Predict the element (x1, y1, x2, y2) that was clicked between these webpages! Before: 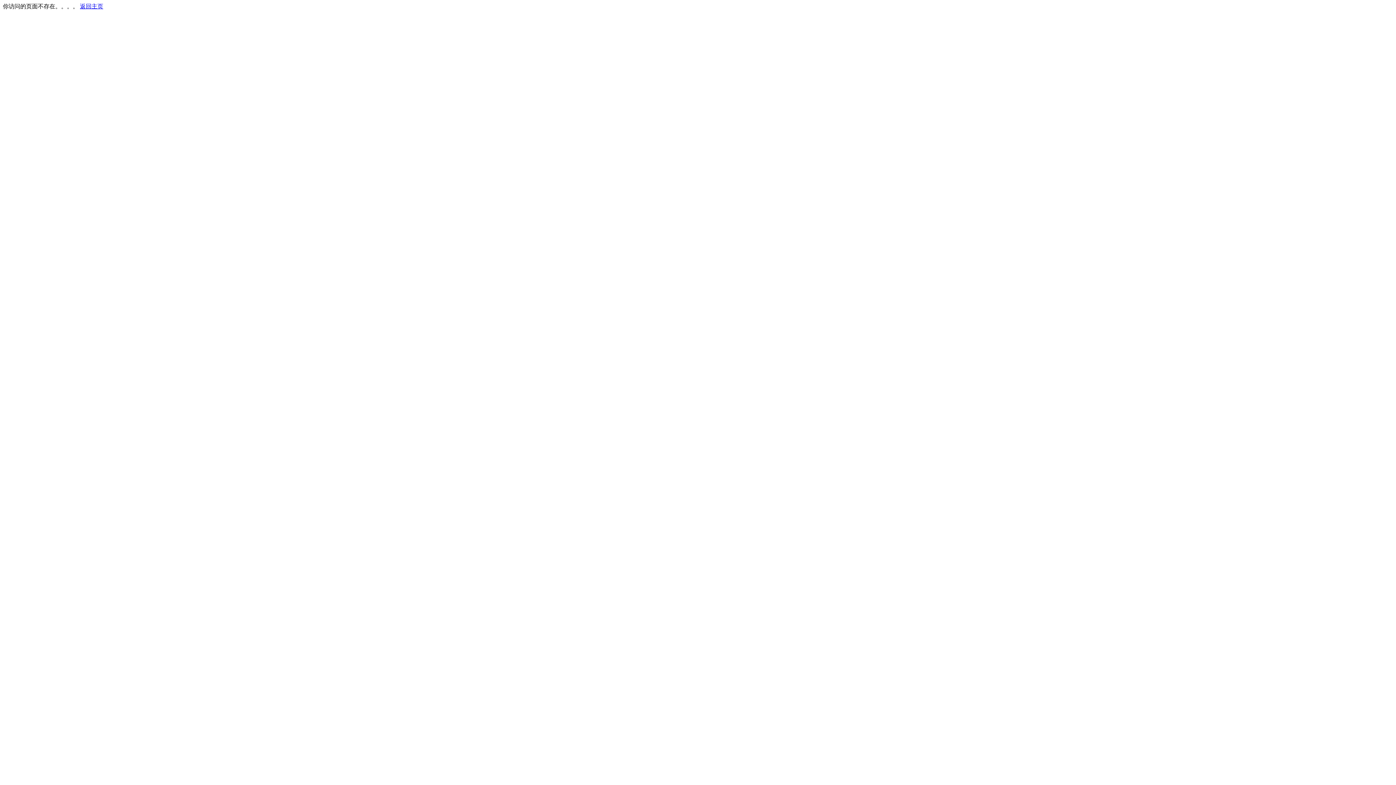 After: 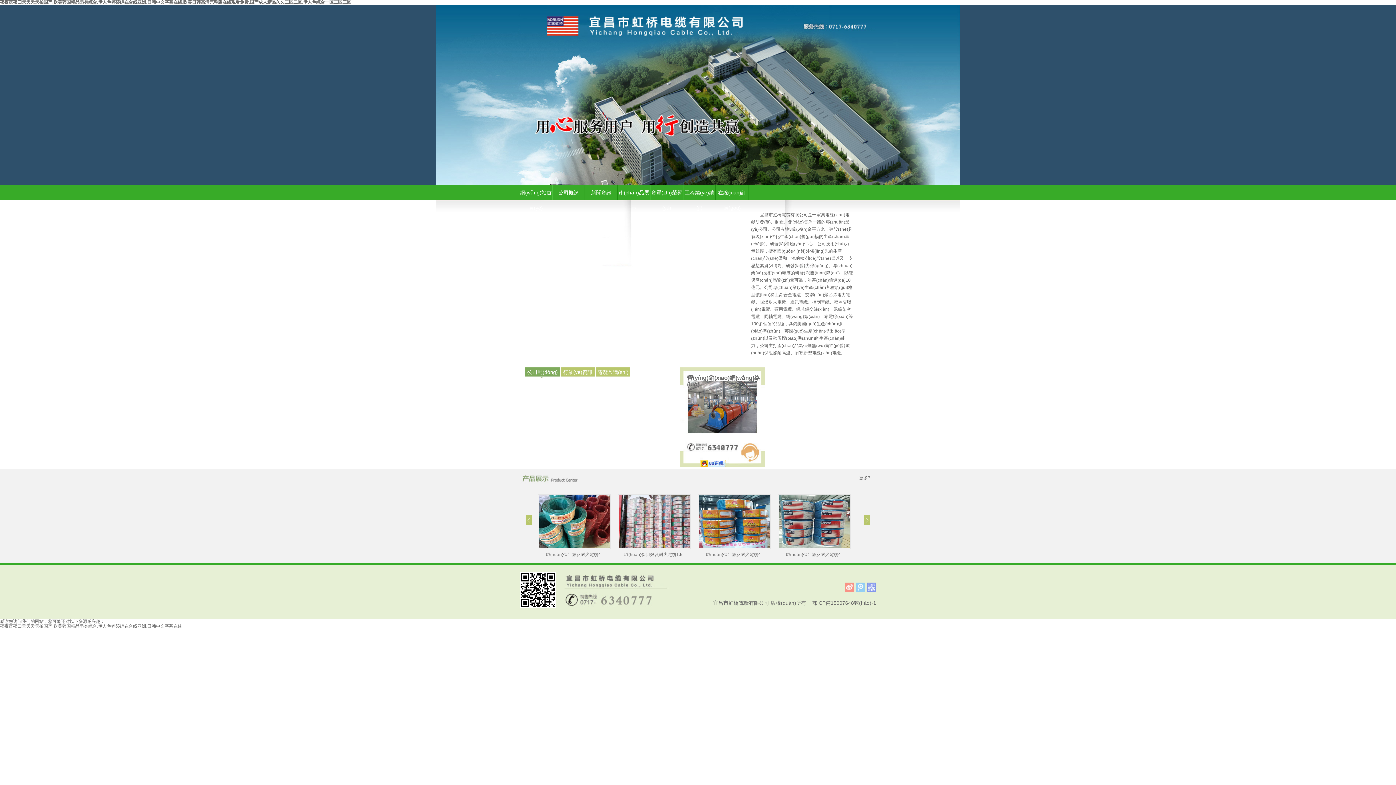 Action: bbox: (80, 3, 103, 9) label: 返回主页